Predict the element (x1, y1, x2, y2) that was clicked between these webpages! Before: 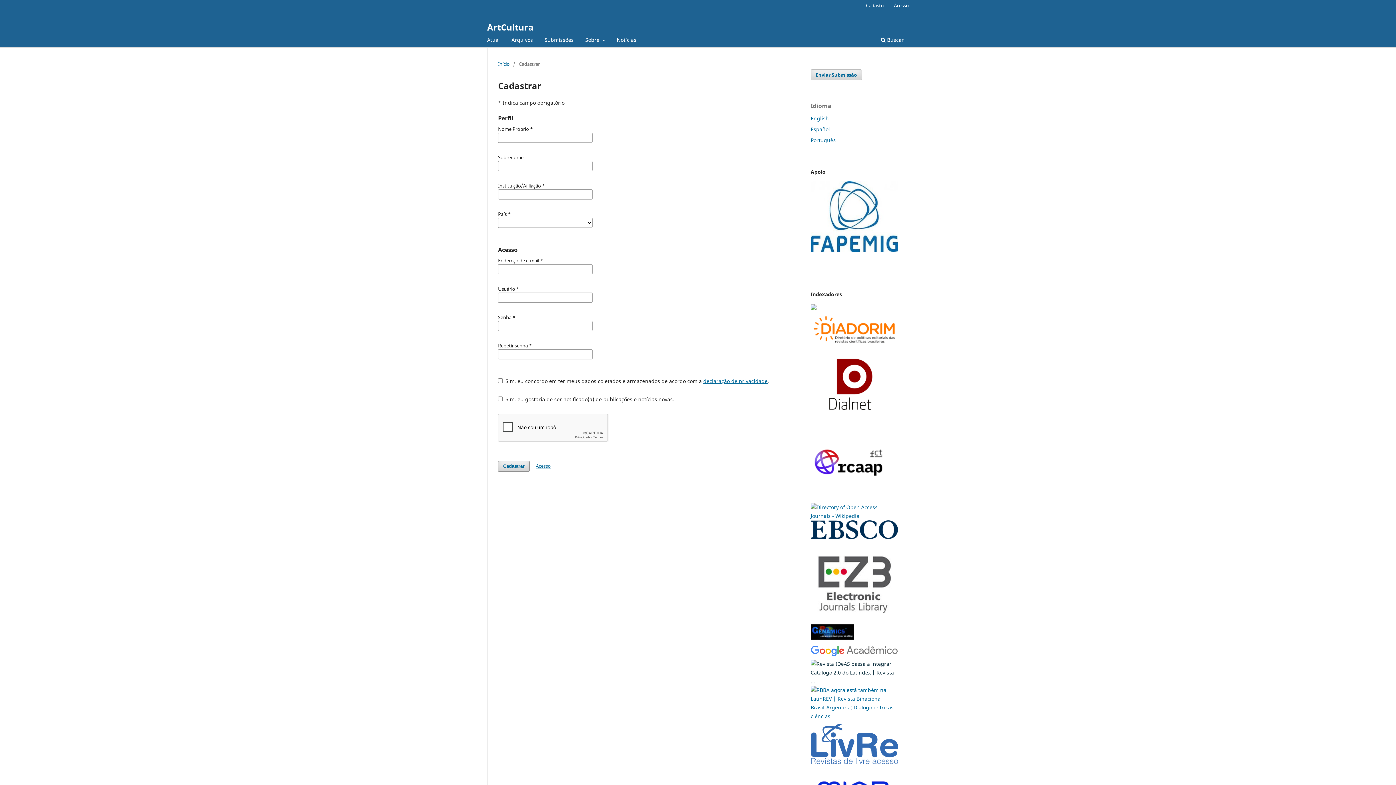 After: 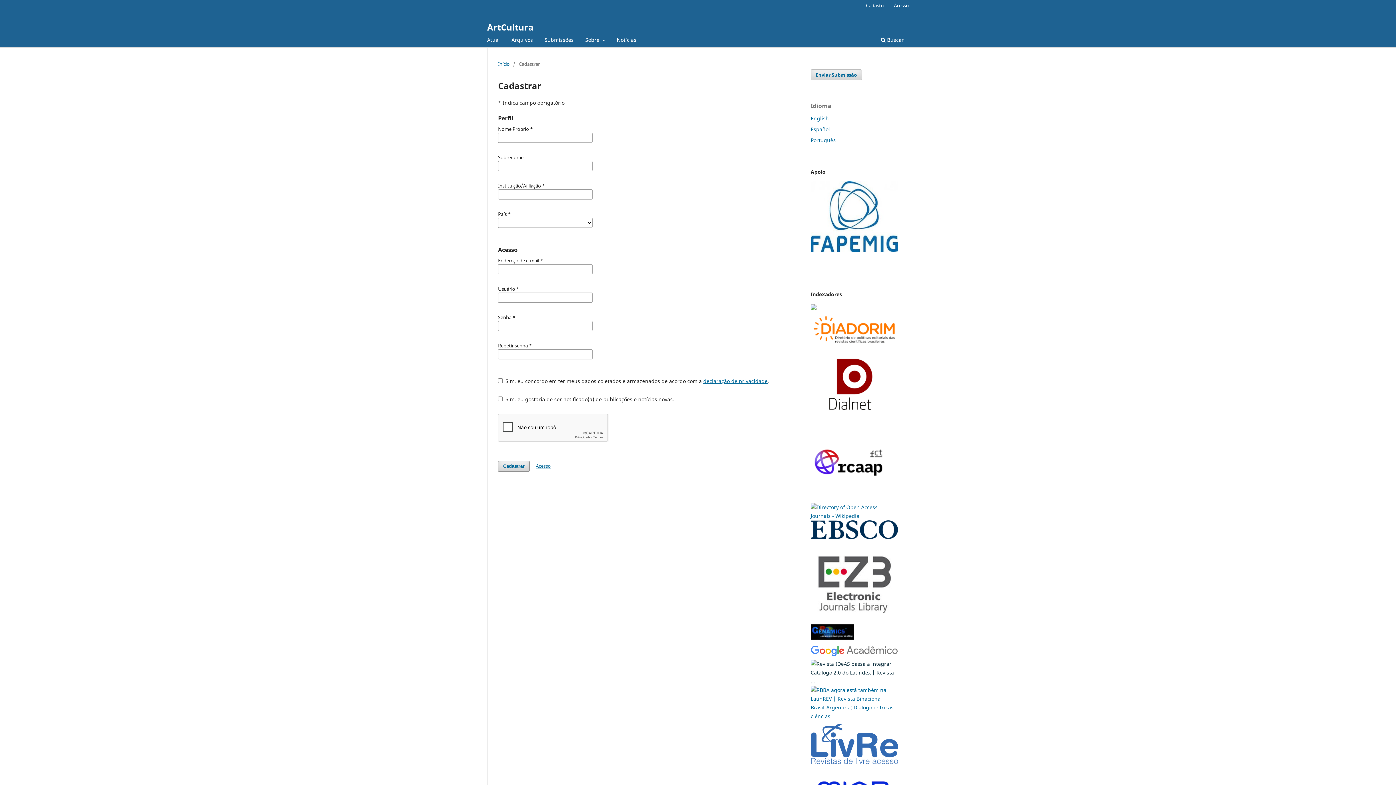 Action: label: Português bbox: (810, 136, 836, 143)